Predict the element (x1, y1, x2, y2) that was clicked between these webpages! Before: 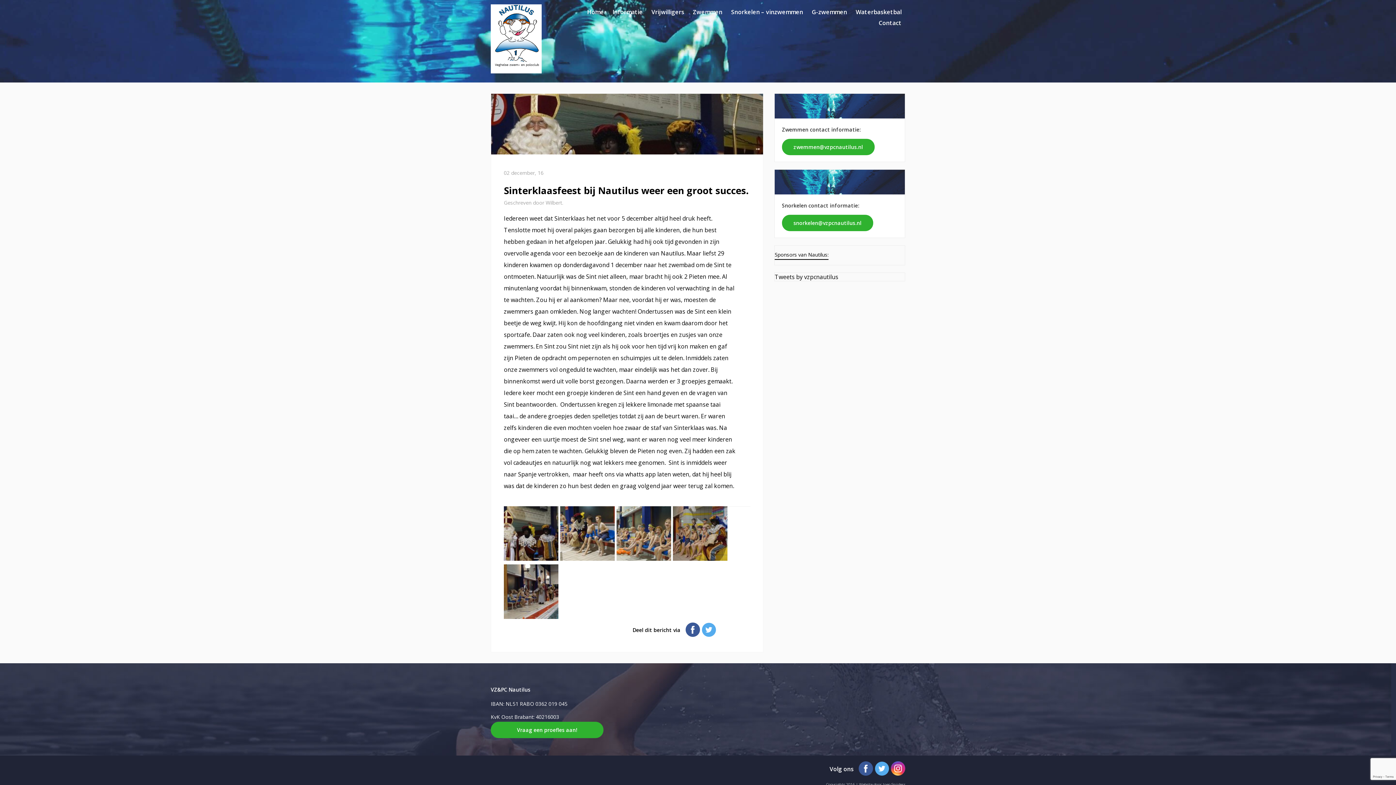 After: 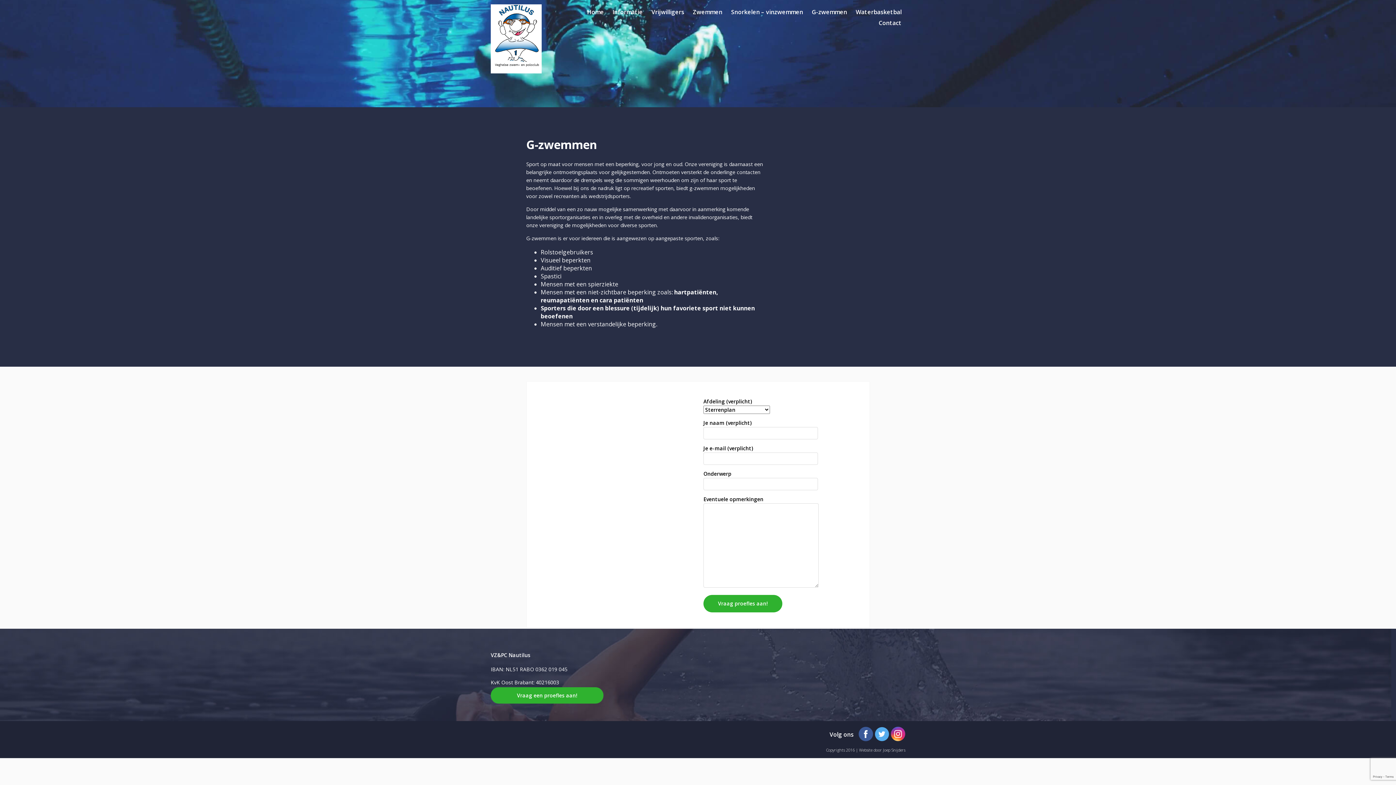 Action: label: G-zwemmen bbox: (812, 8, 847, 16)